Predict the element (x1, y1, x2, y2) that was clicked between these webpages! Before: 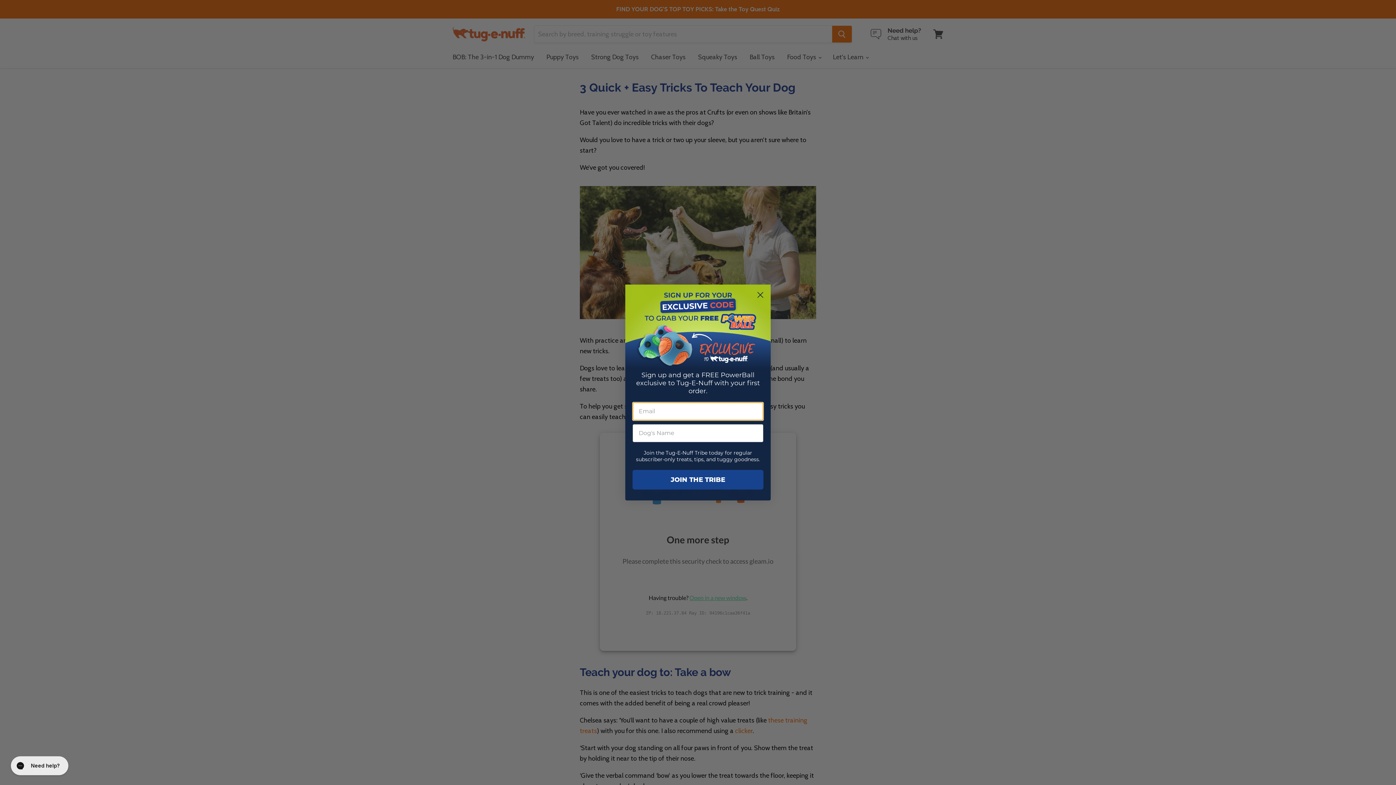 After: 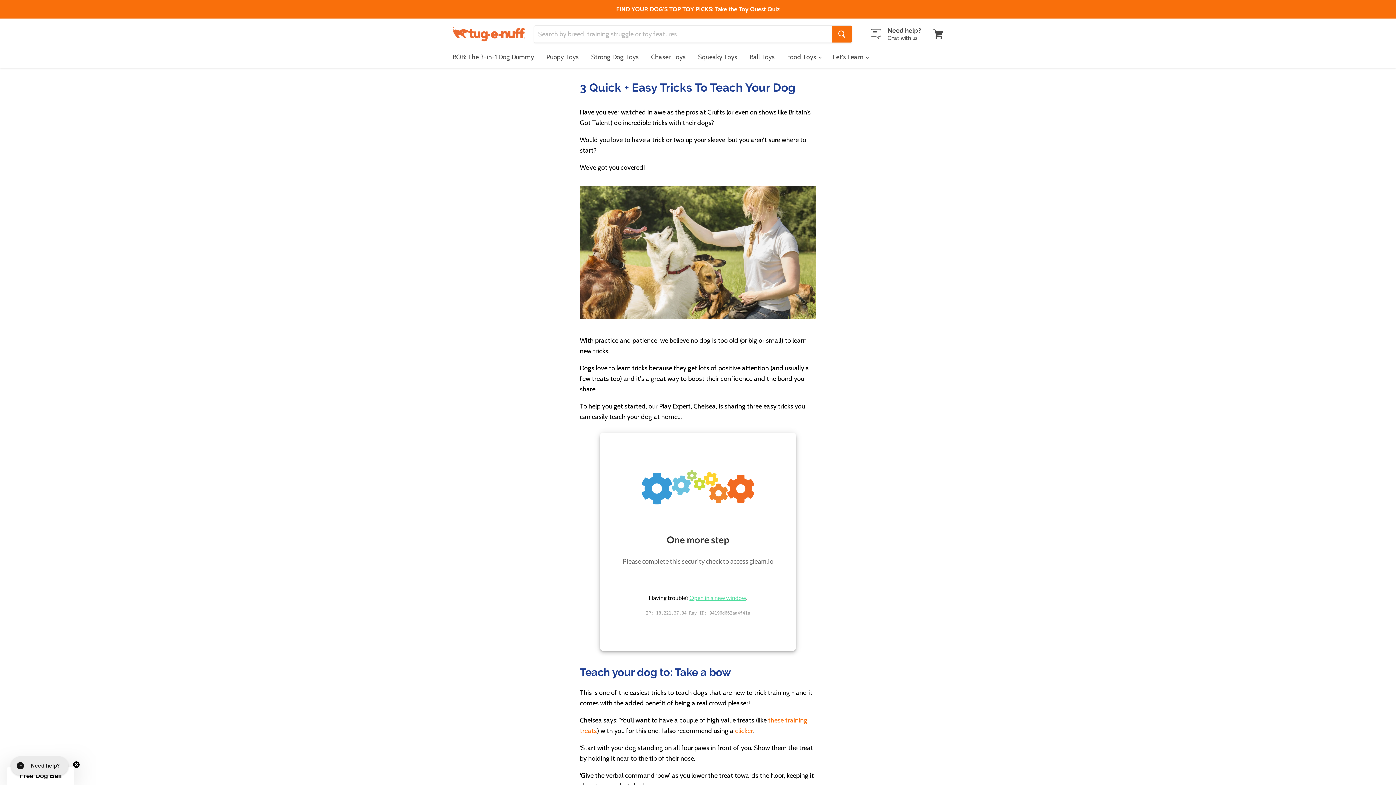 Action: bbox: (754, 288, 766, 301) label: Close dialog